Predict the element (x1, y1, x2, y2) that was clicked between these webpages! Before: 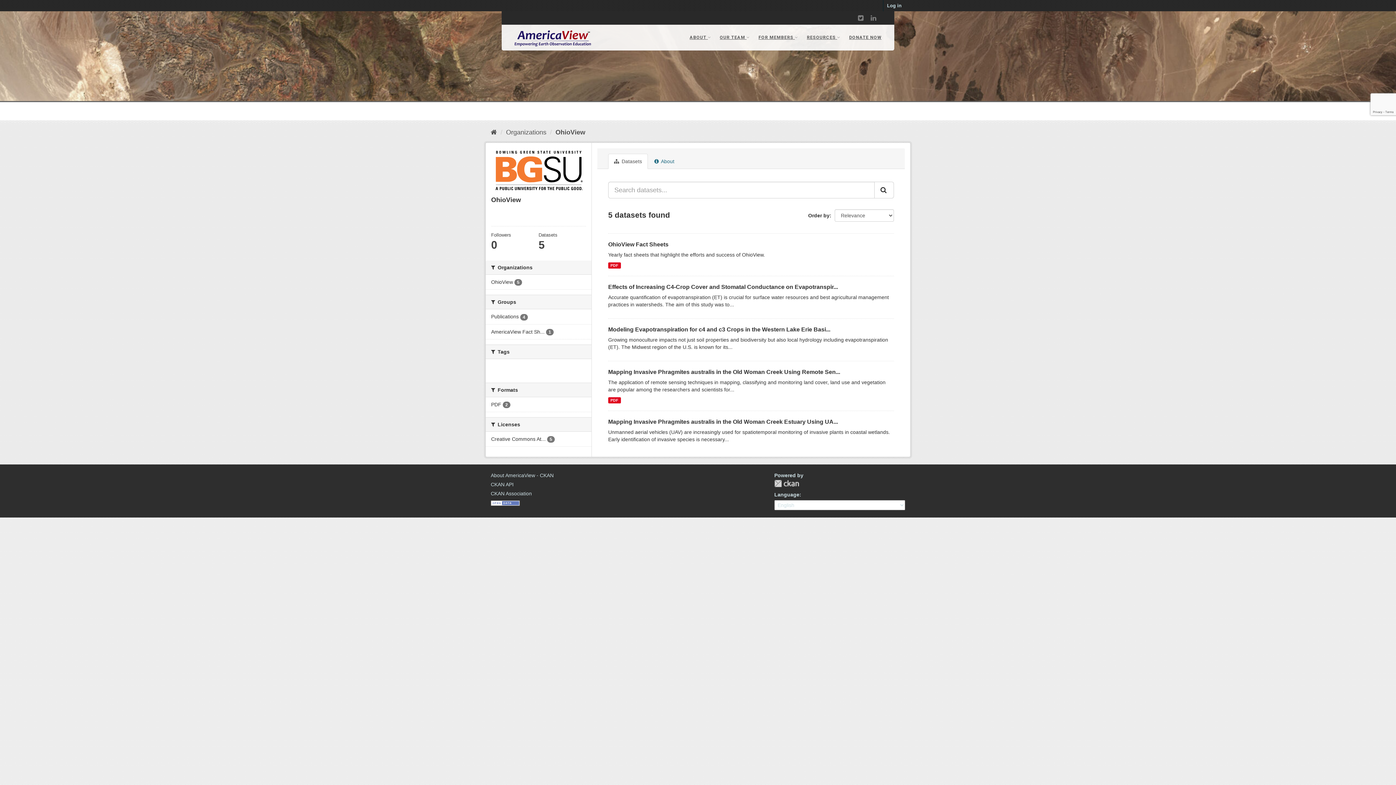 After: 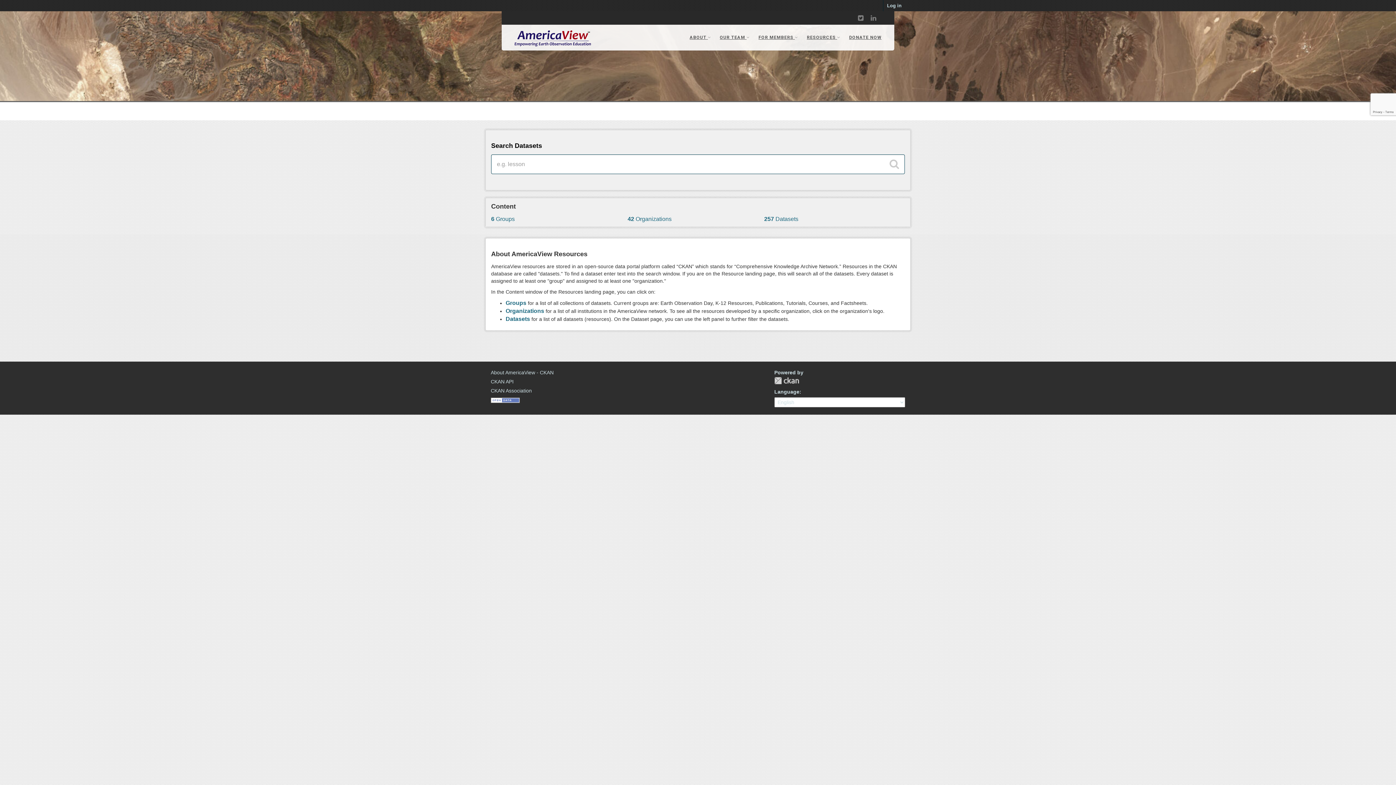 Action: bbox: (490, 128, 497, 136)